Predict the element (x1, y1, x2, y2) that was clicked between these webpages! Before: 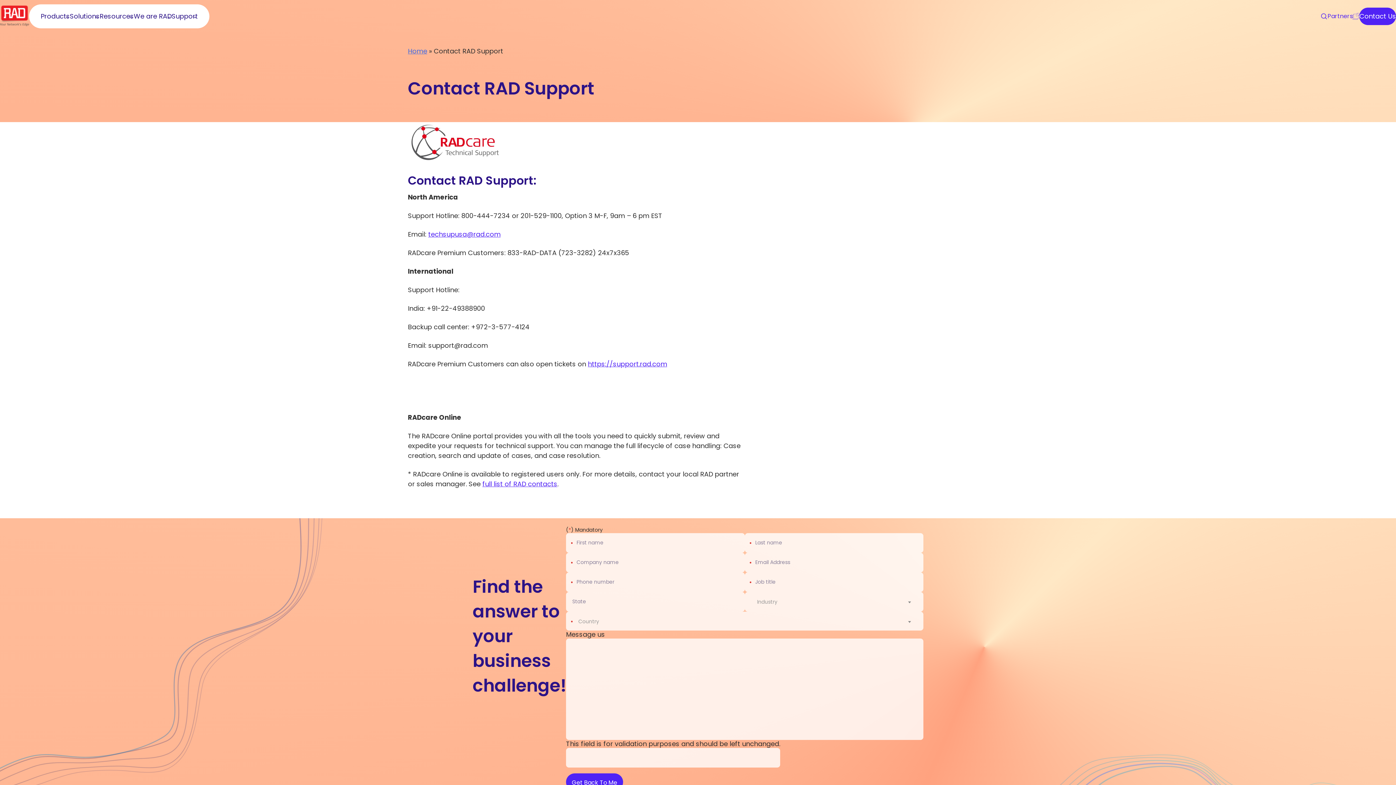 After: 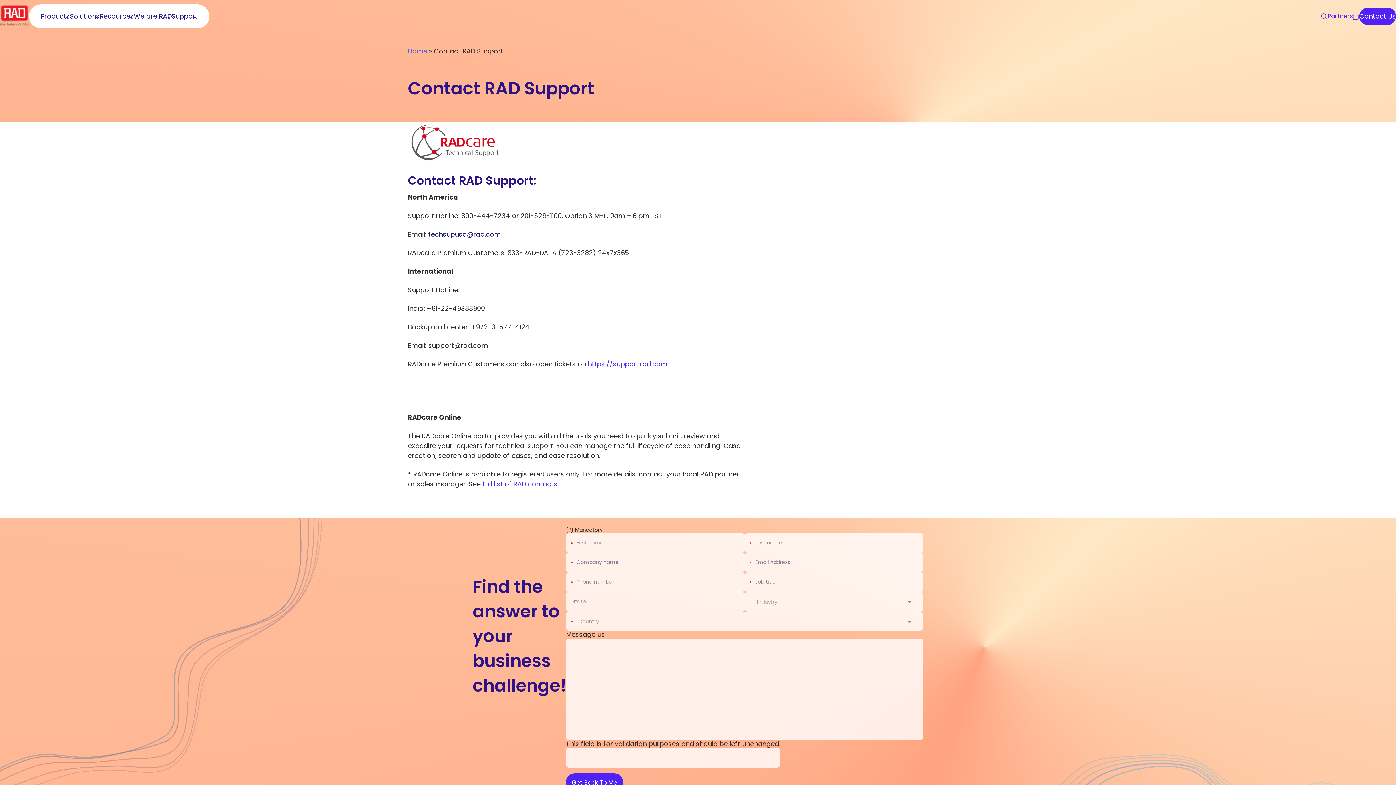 Action: label: techsupusa@rad.com bbox: (428, 229, 500, 238)